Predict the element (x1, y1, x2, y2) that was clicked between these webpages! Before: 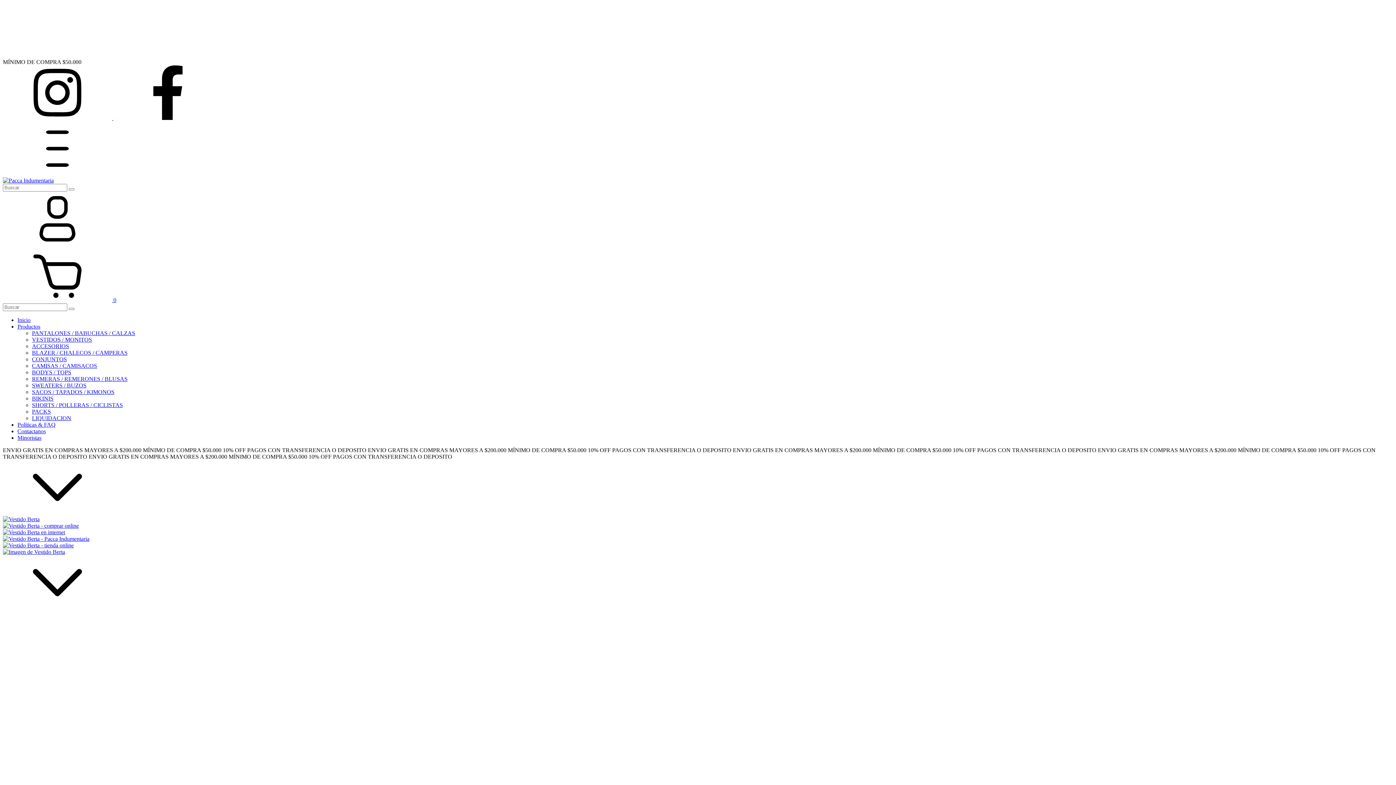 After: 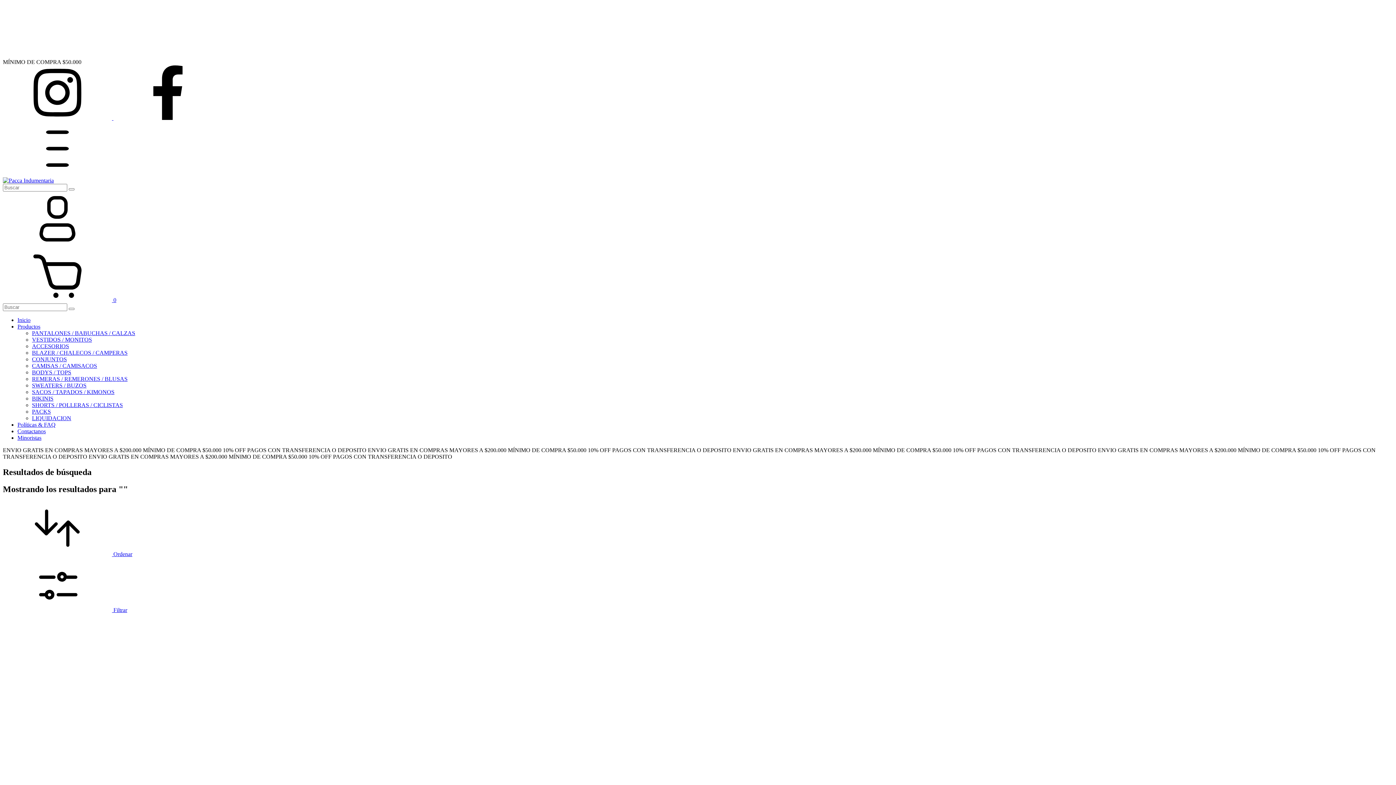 Action: bbox: (68, 188, 74, 190) label: Buscar